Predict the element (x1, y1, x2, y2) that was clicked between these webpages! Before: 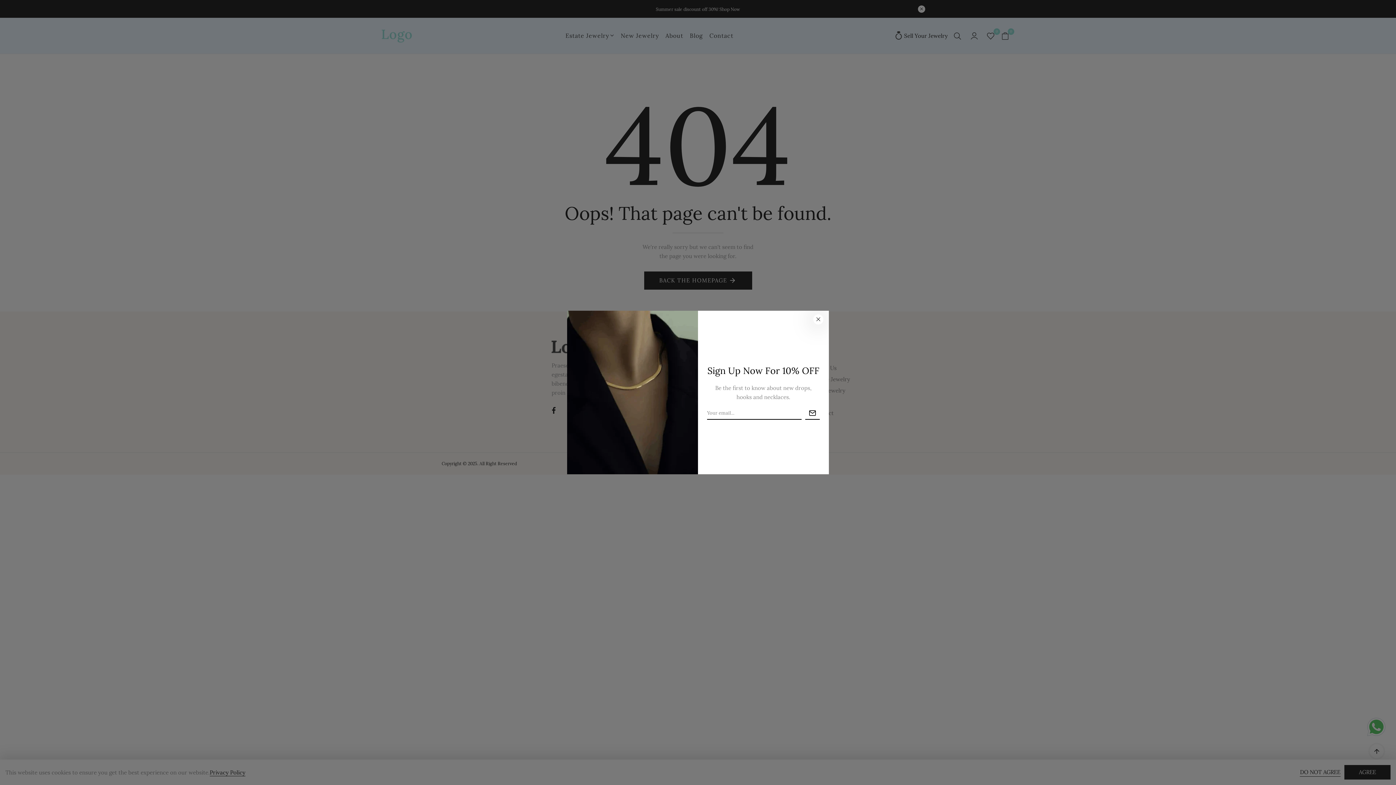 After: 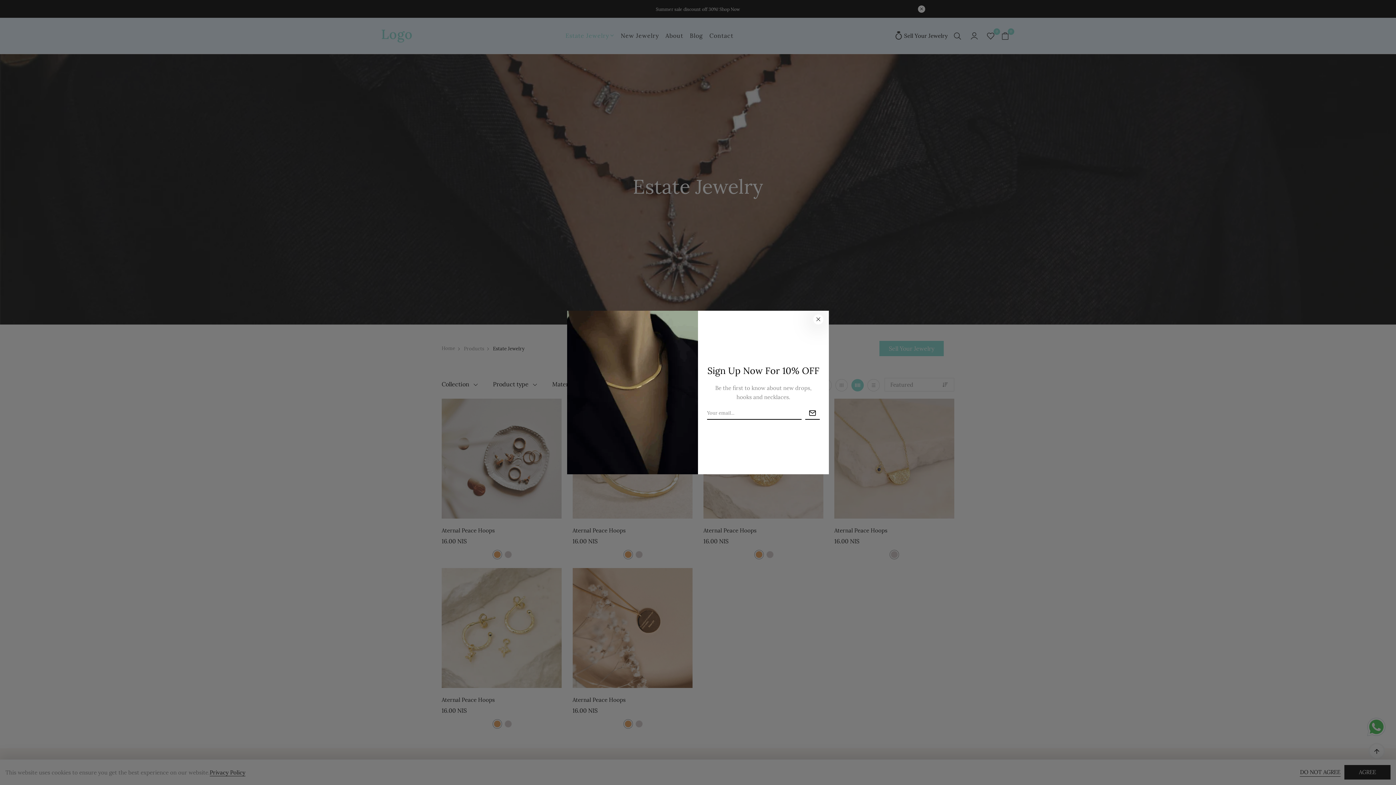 Action: label: Estate Jewelry bbox: (565, 30, 614, 40)